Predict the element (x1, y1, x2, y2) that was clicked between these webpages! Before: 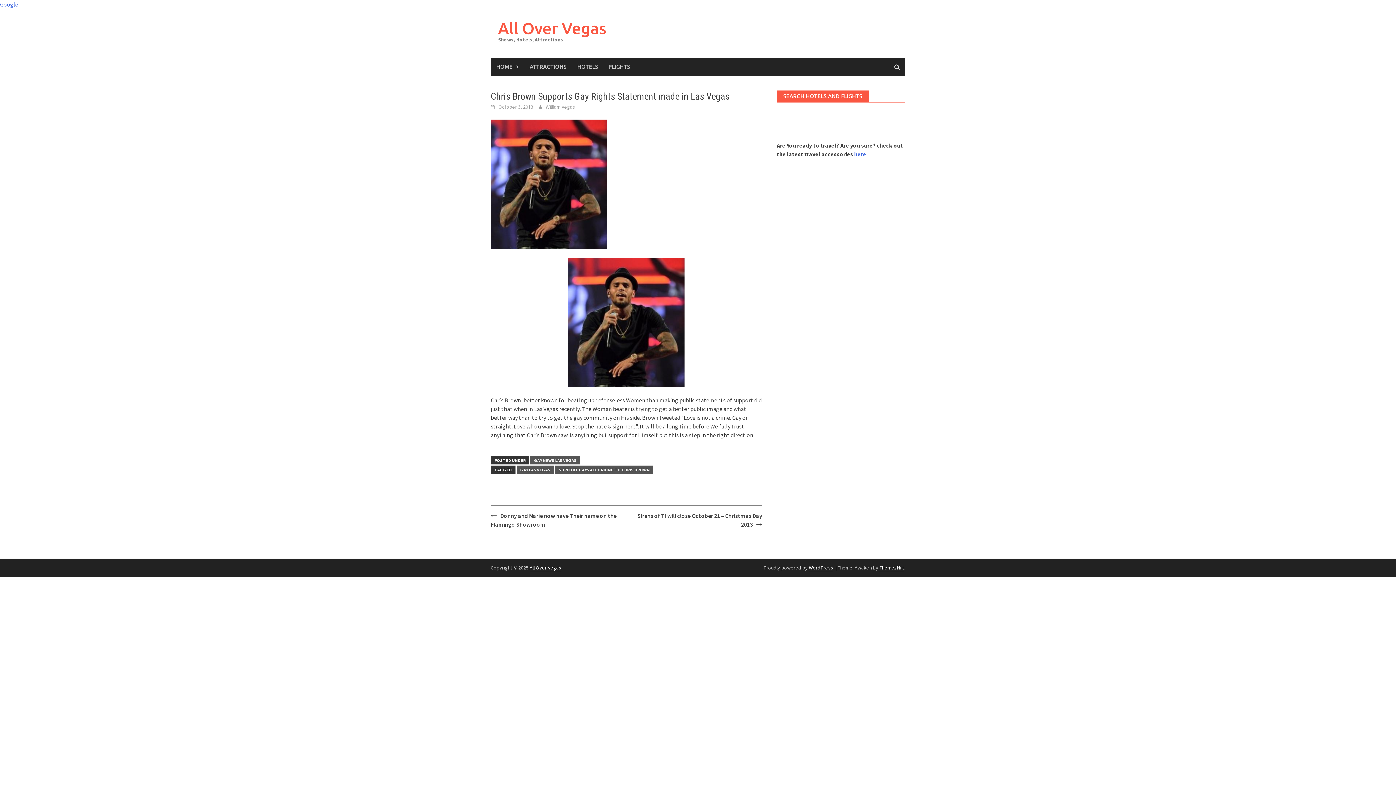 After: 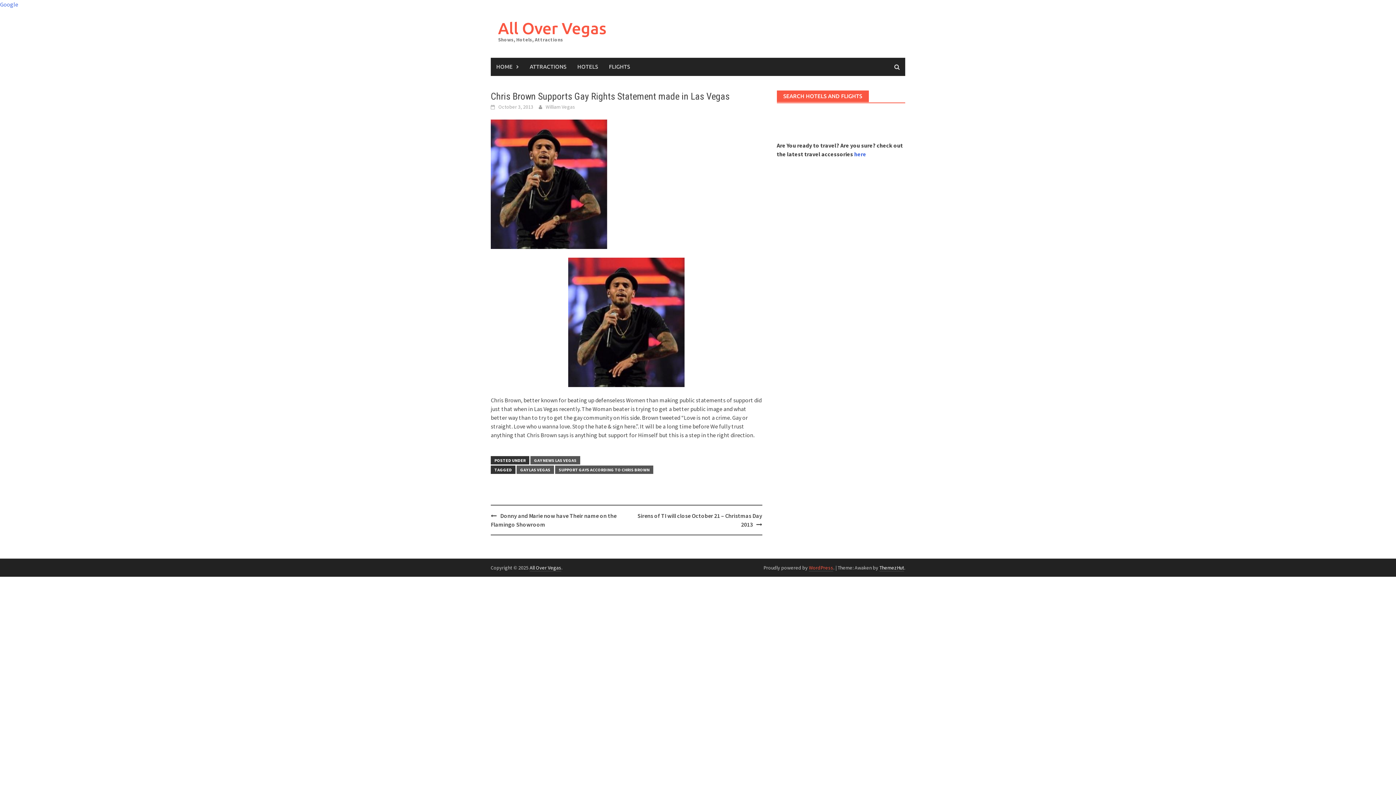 Action: label: WordPress bbox: (809, 564, 833, 571)